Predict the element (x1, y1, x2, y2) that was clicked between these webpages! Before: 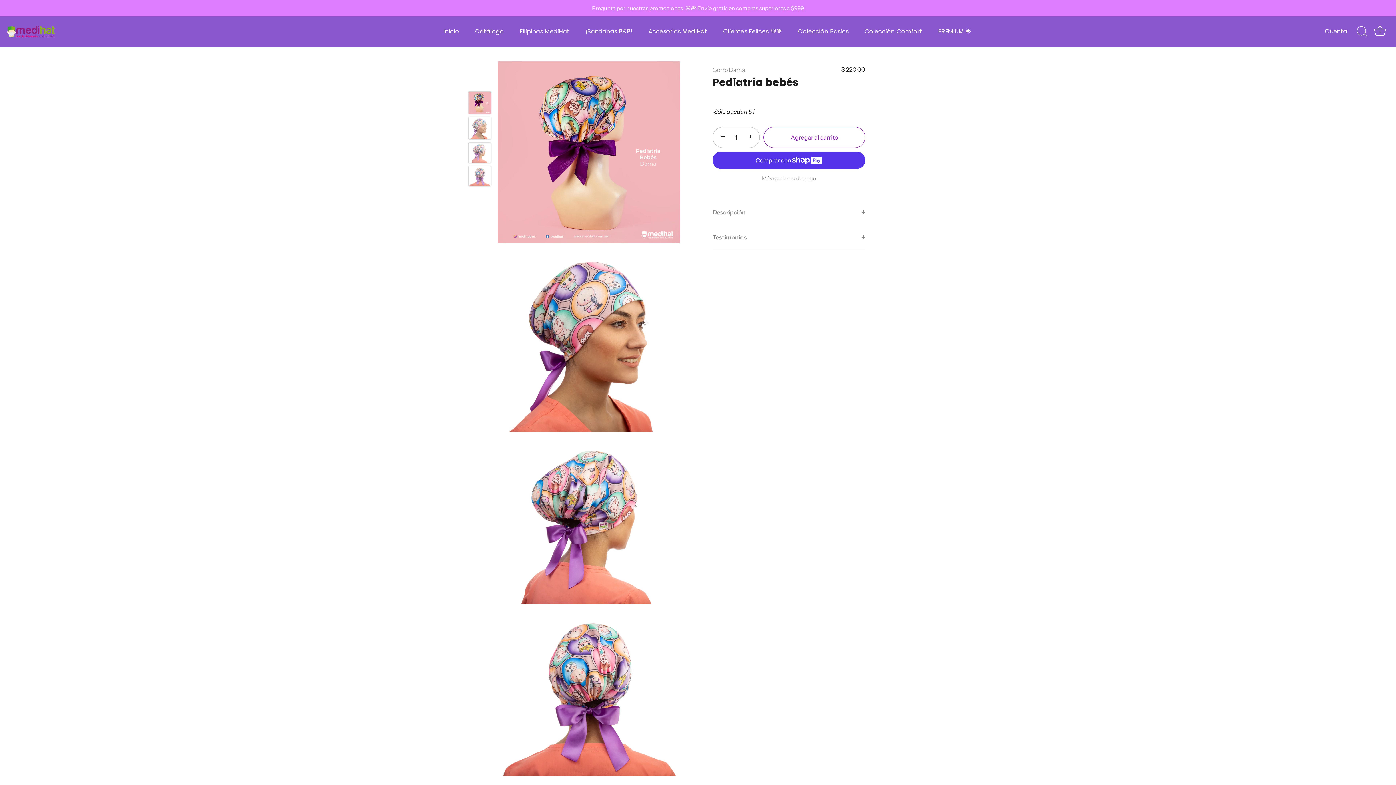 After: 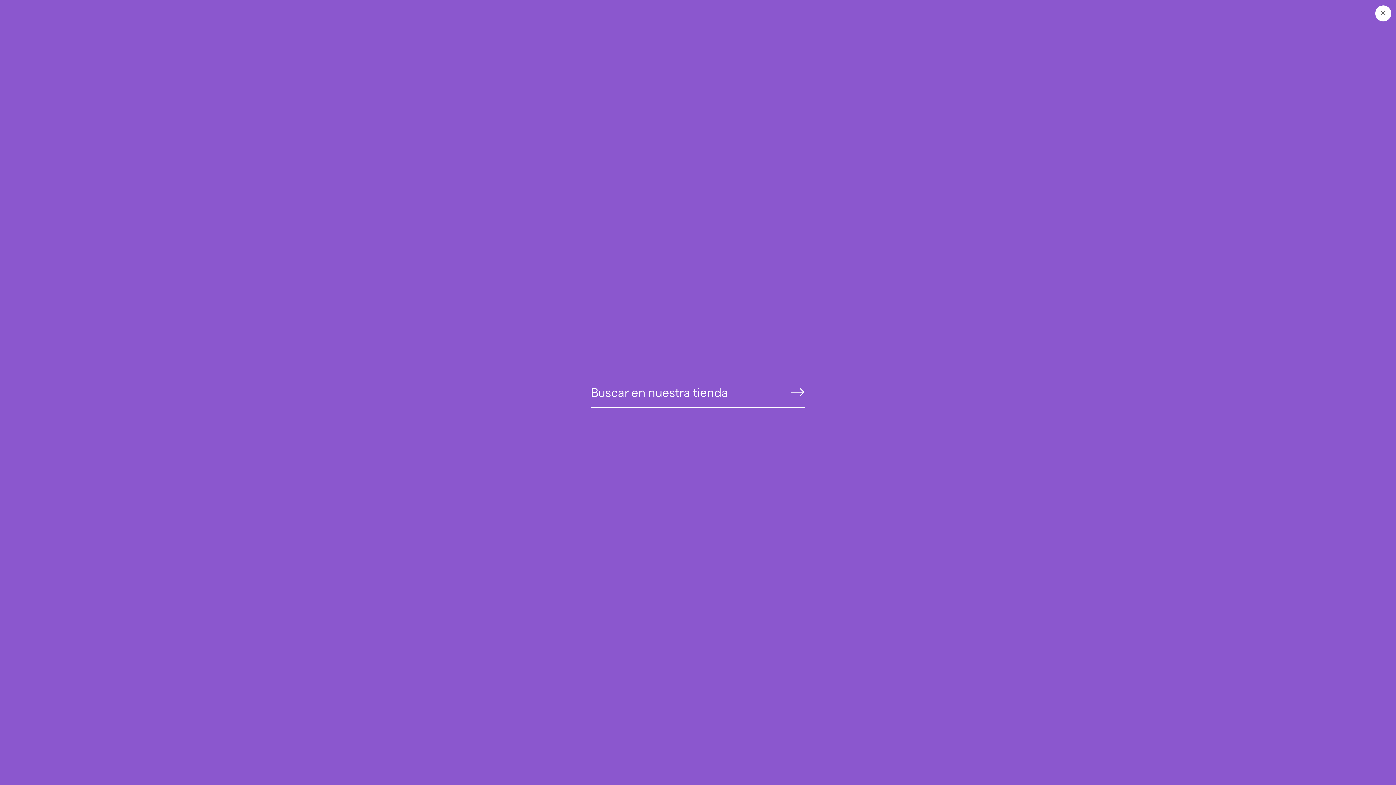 Action: bbox: (1354, 23, 1370, 39) label: Buscar